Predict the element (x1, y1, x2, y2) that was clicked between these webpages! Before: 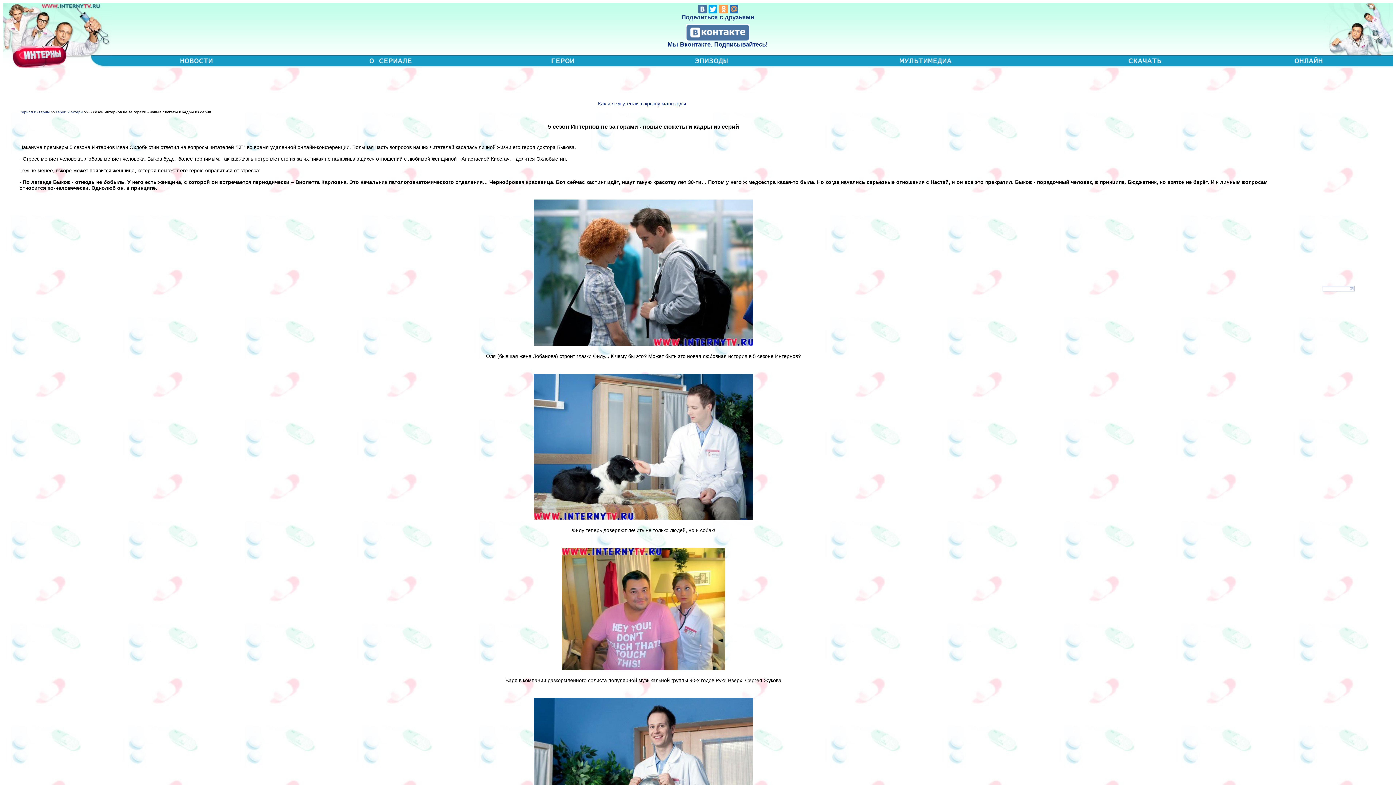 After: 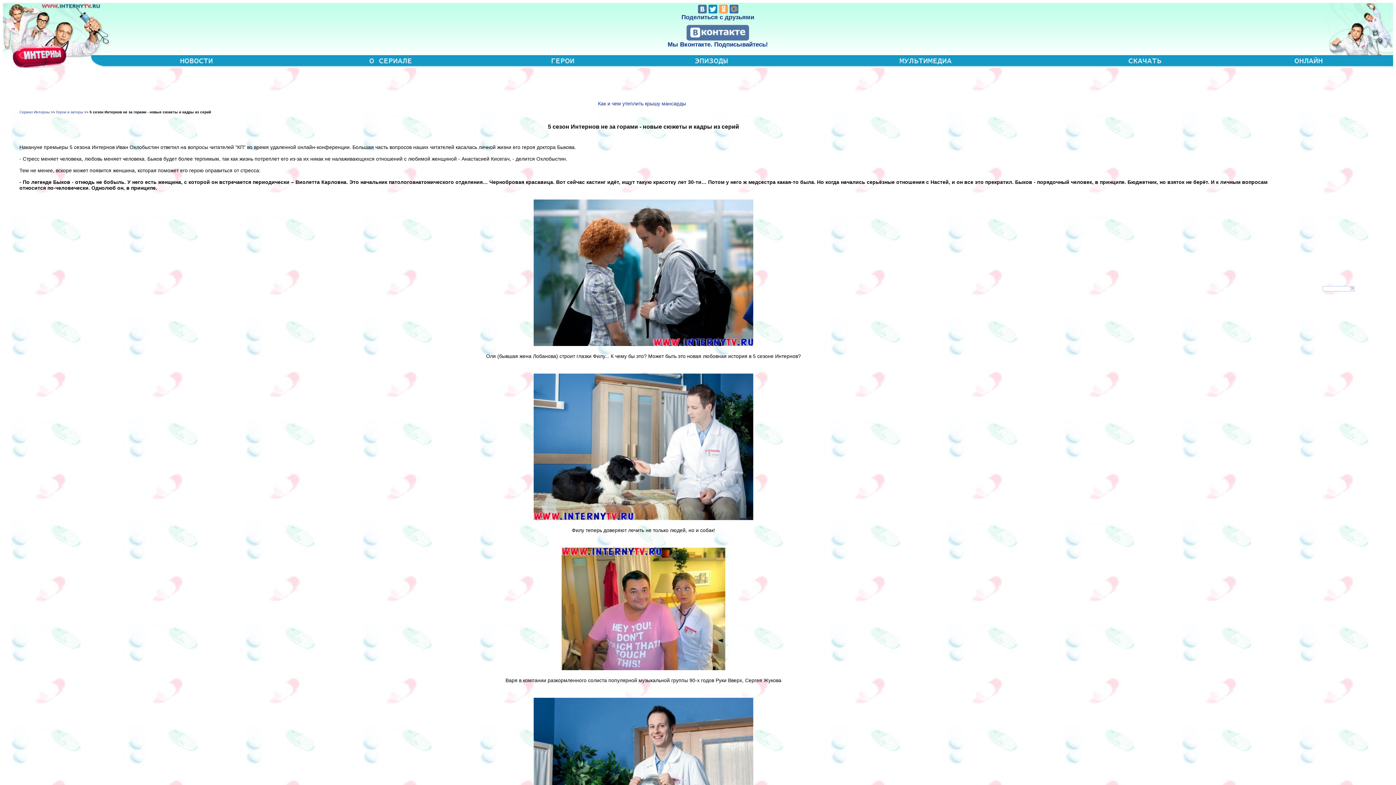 Action: bbox: (708, 4, 717, 13)